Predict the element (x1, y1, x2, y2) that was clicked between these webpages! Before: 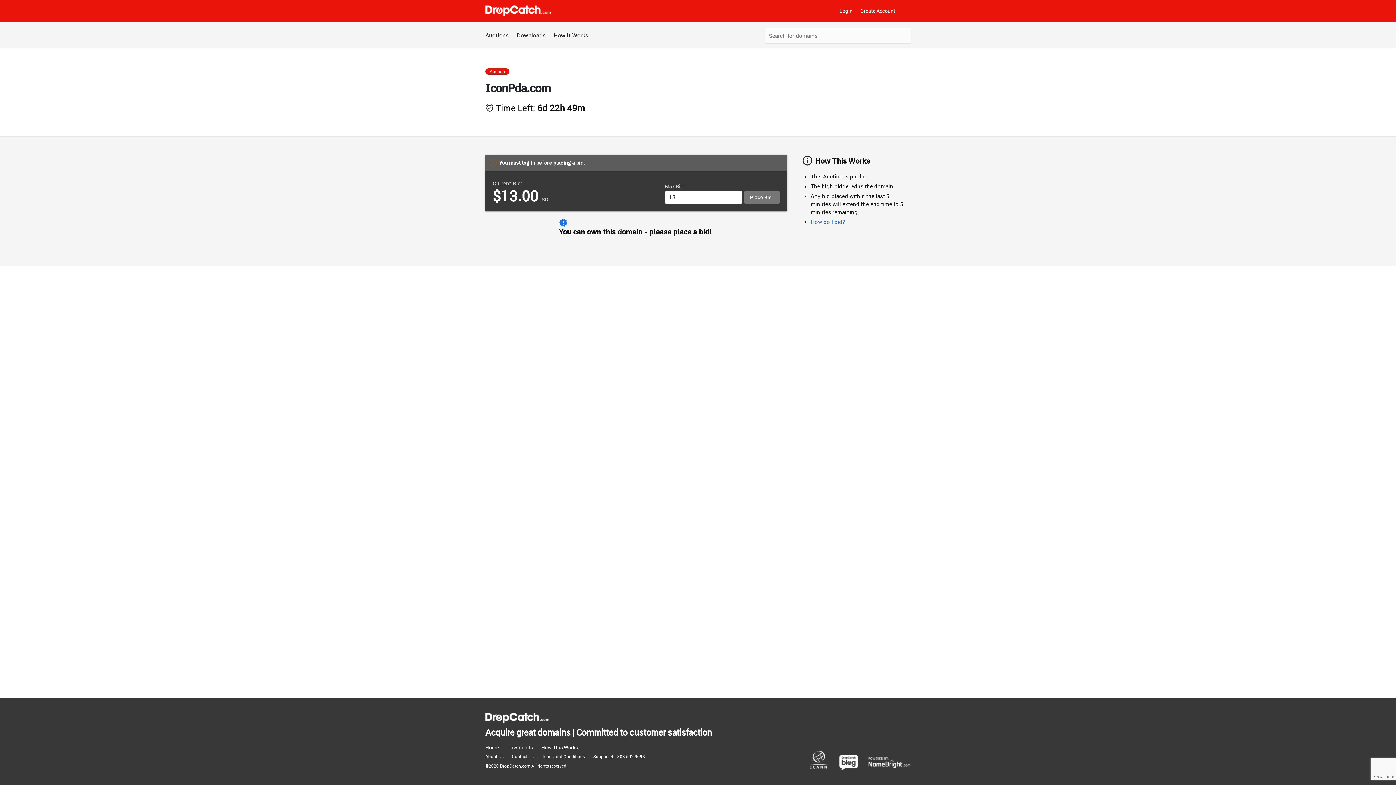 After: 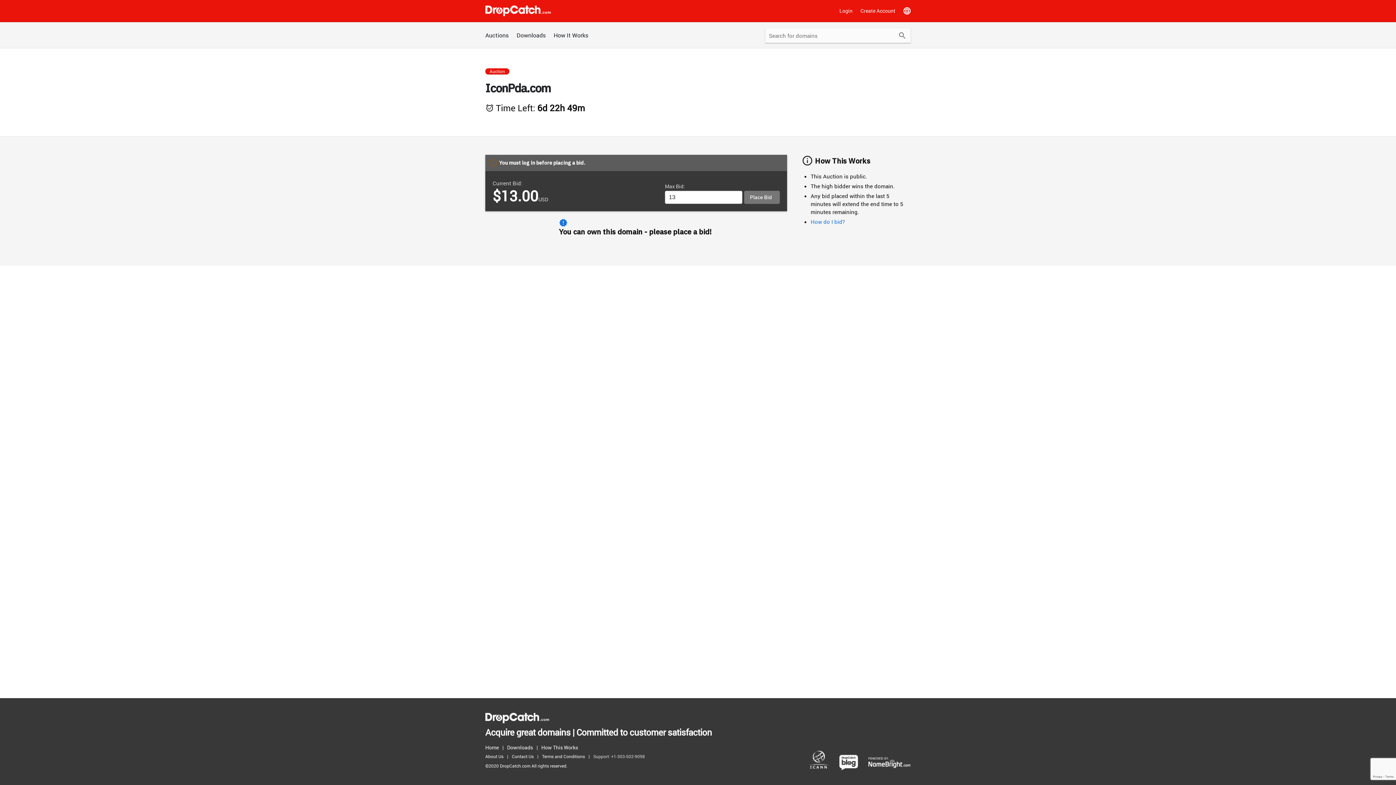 Action: bbox: (593, 752, 648, 761) label: Support: +1-303-502-9098